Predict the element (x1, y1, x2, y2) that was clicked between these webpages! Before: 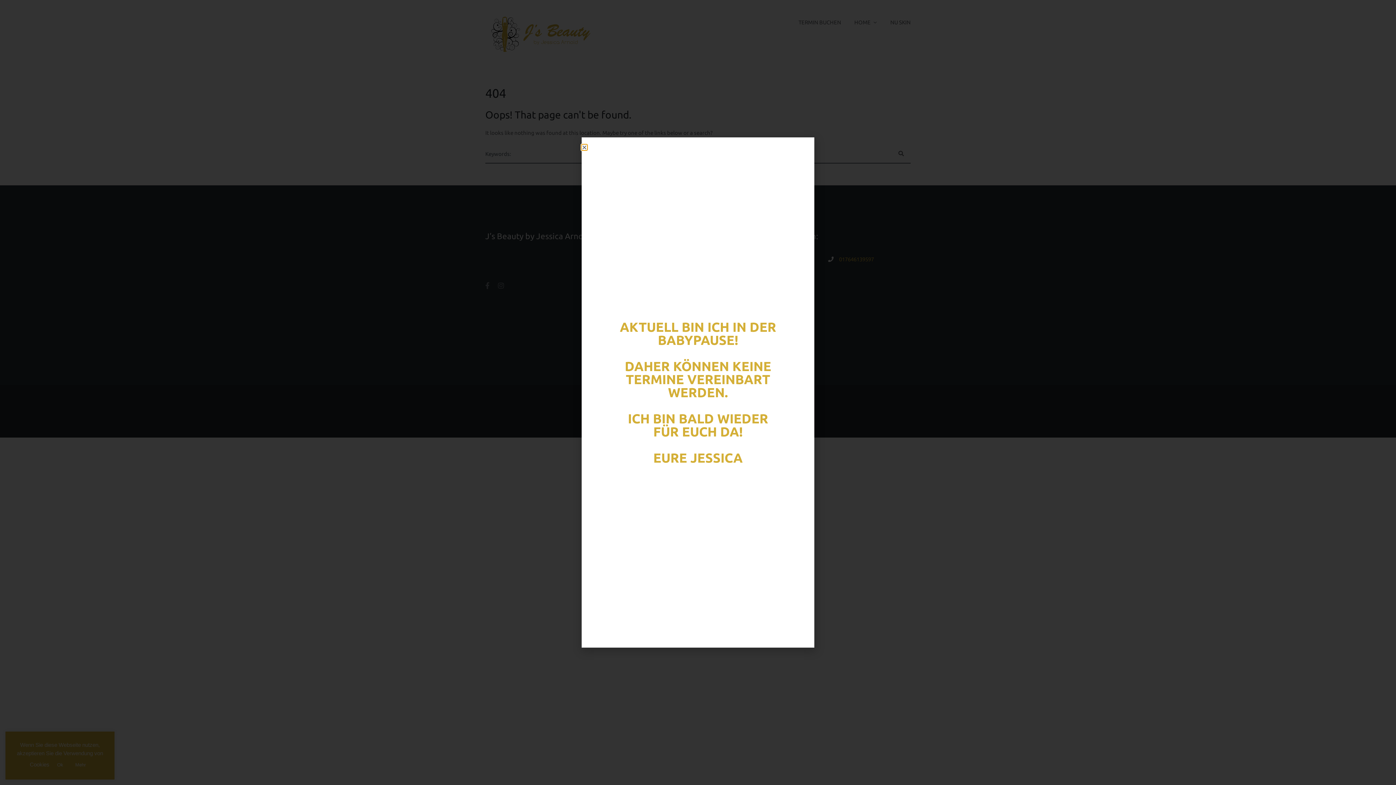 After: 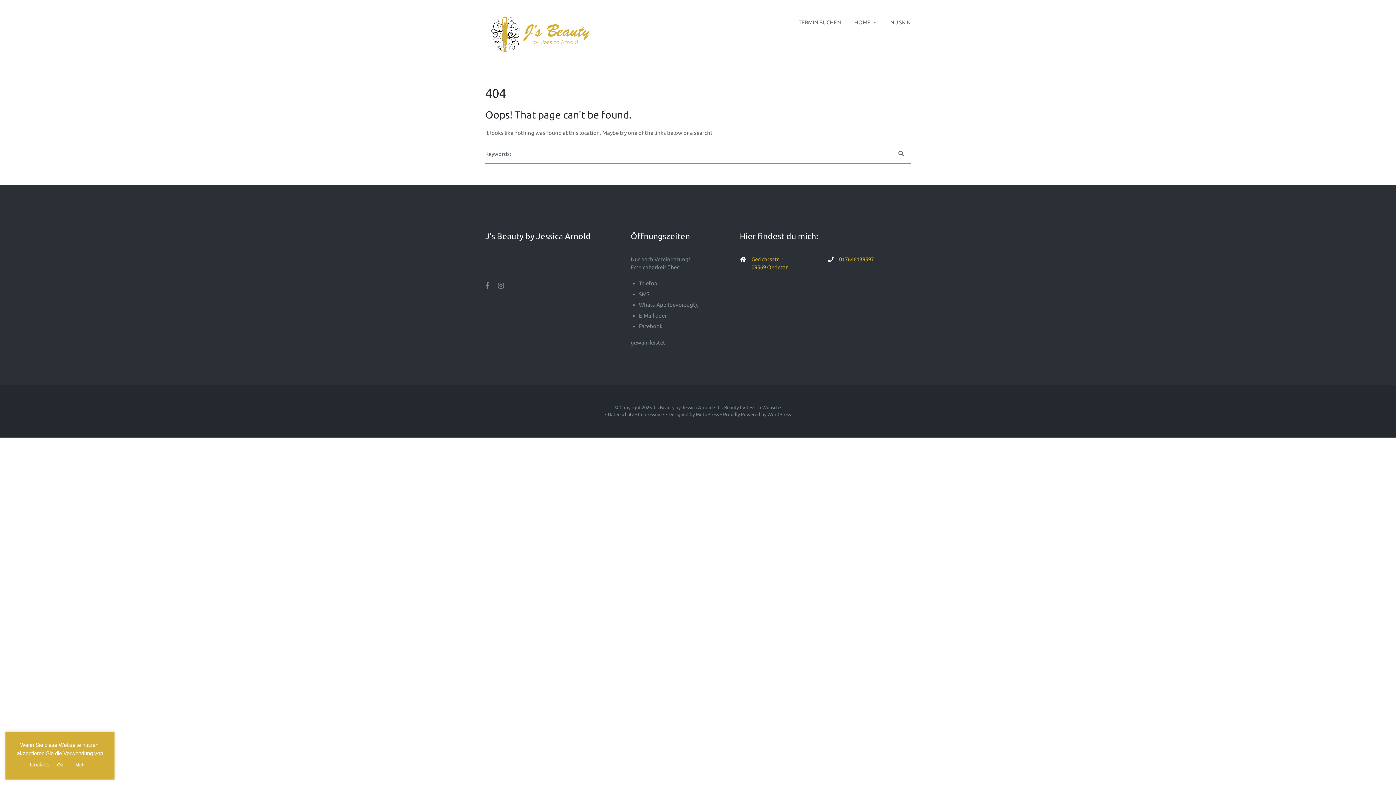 Action: bbox: (581, 144, 587, 150) label: Close